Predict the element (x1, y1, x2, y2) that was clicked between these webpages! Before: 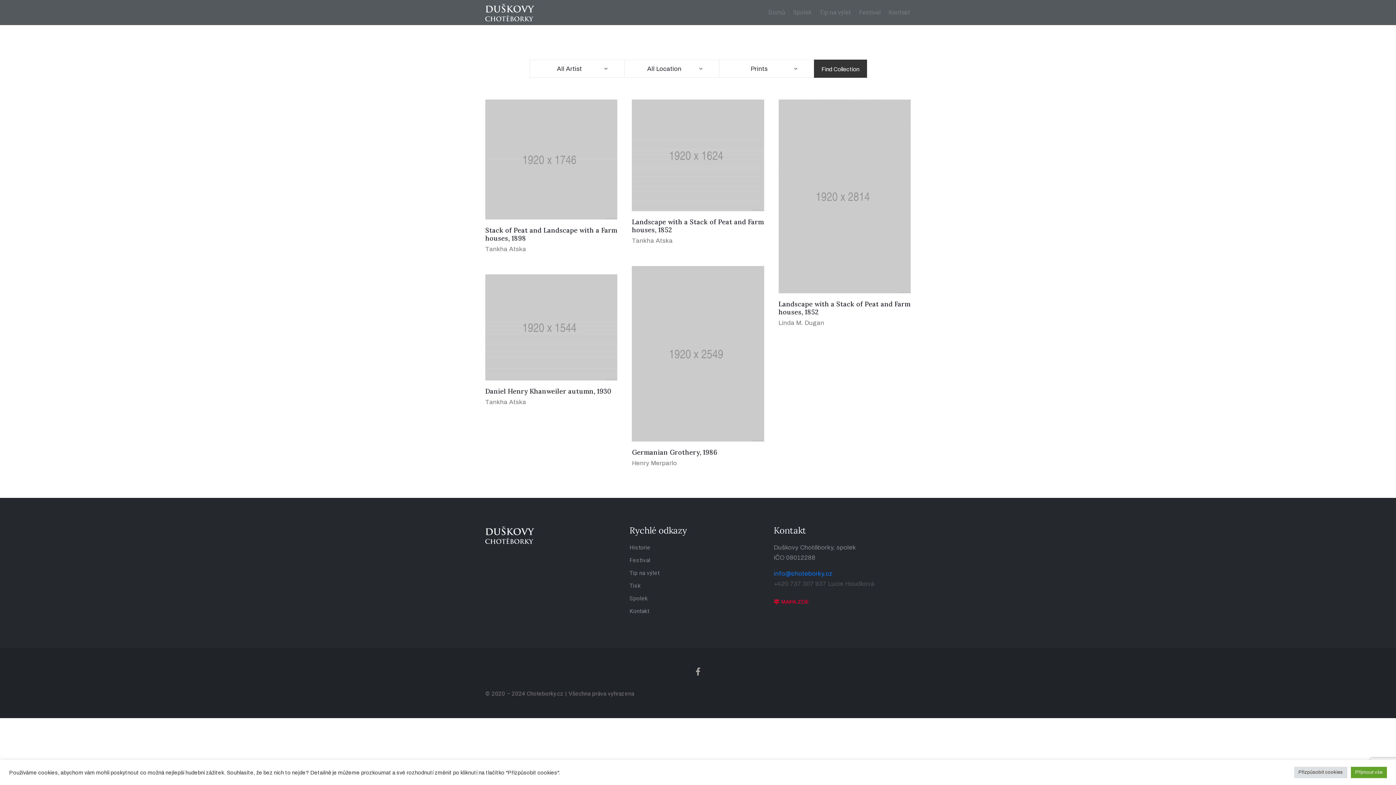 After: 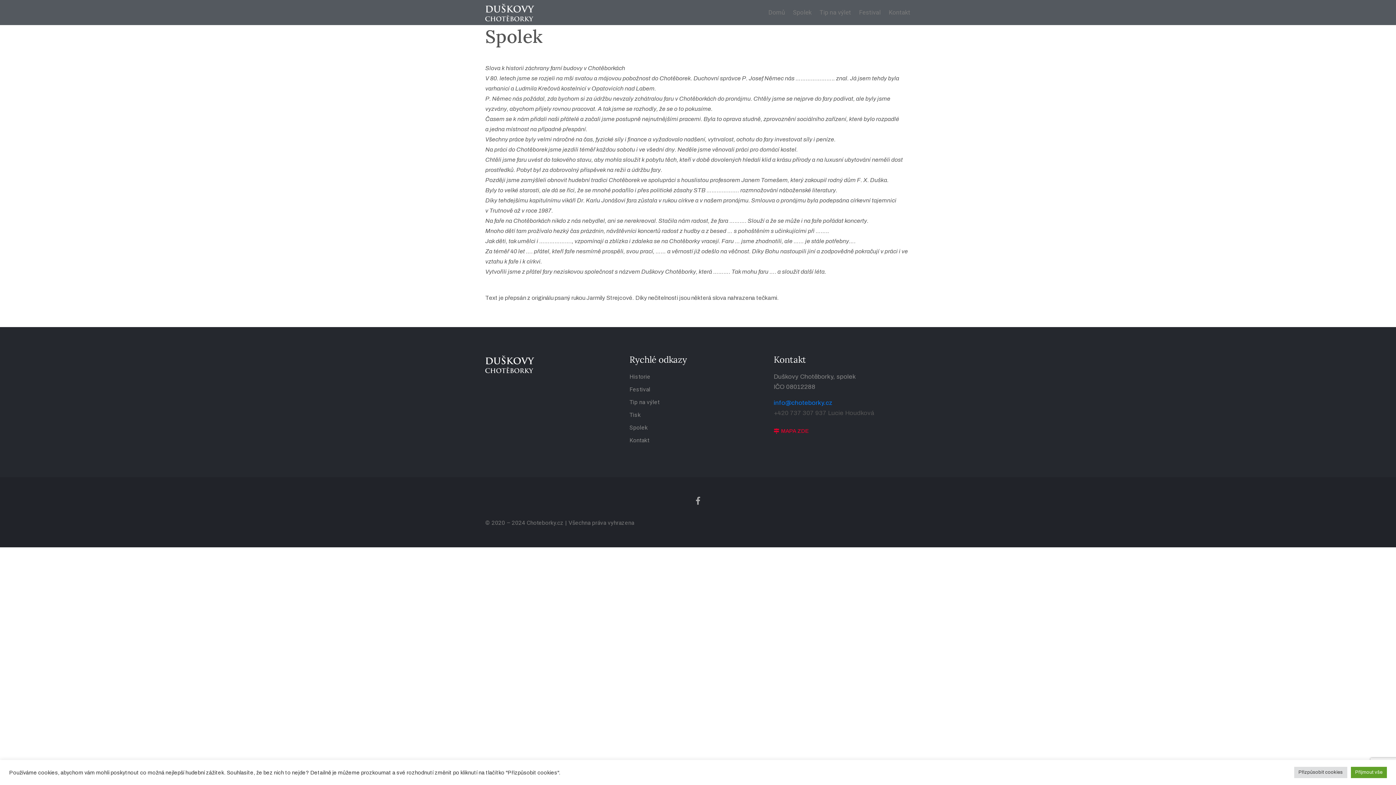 Action: label: Spolek bbox: (793, 7, 811, 17)